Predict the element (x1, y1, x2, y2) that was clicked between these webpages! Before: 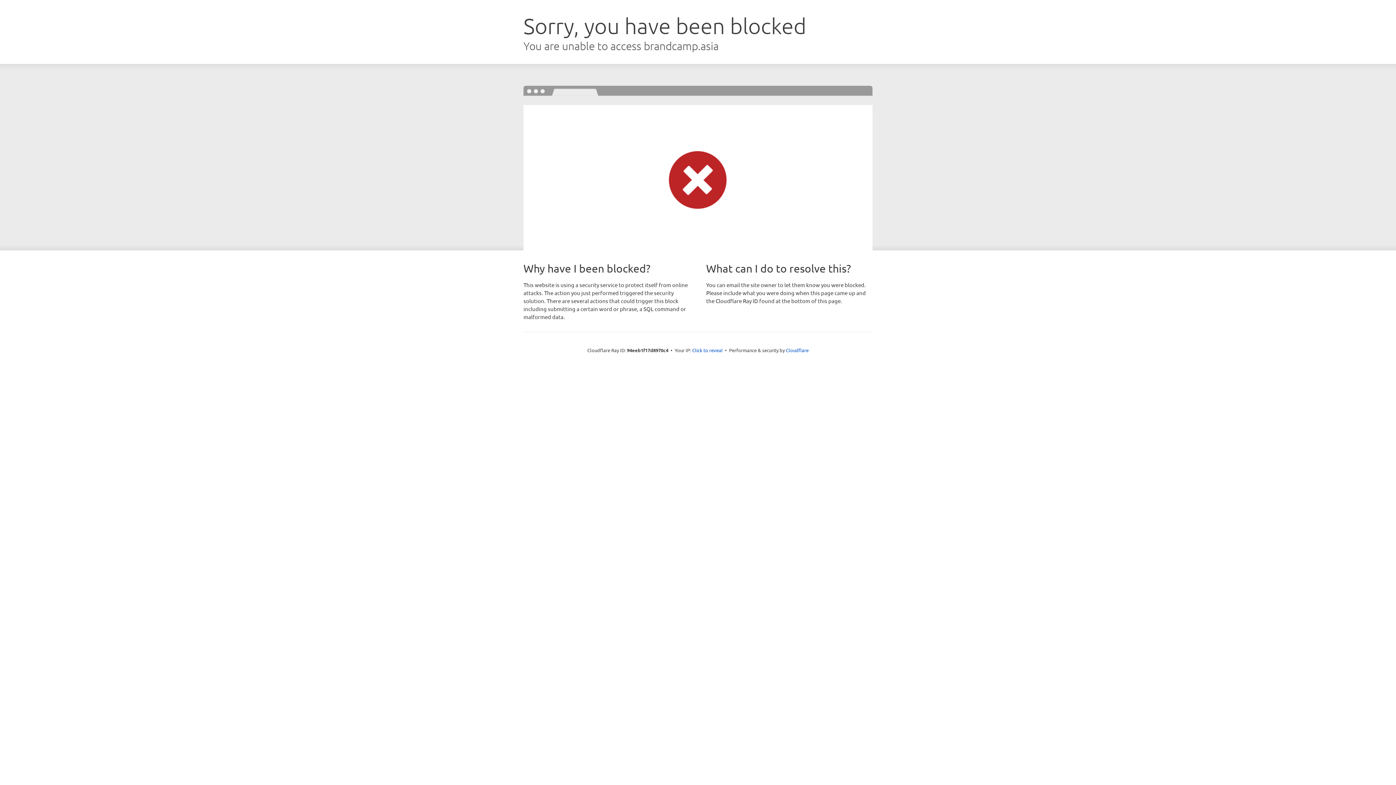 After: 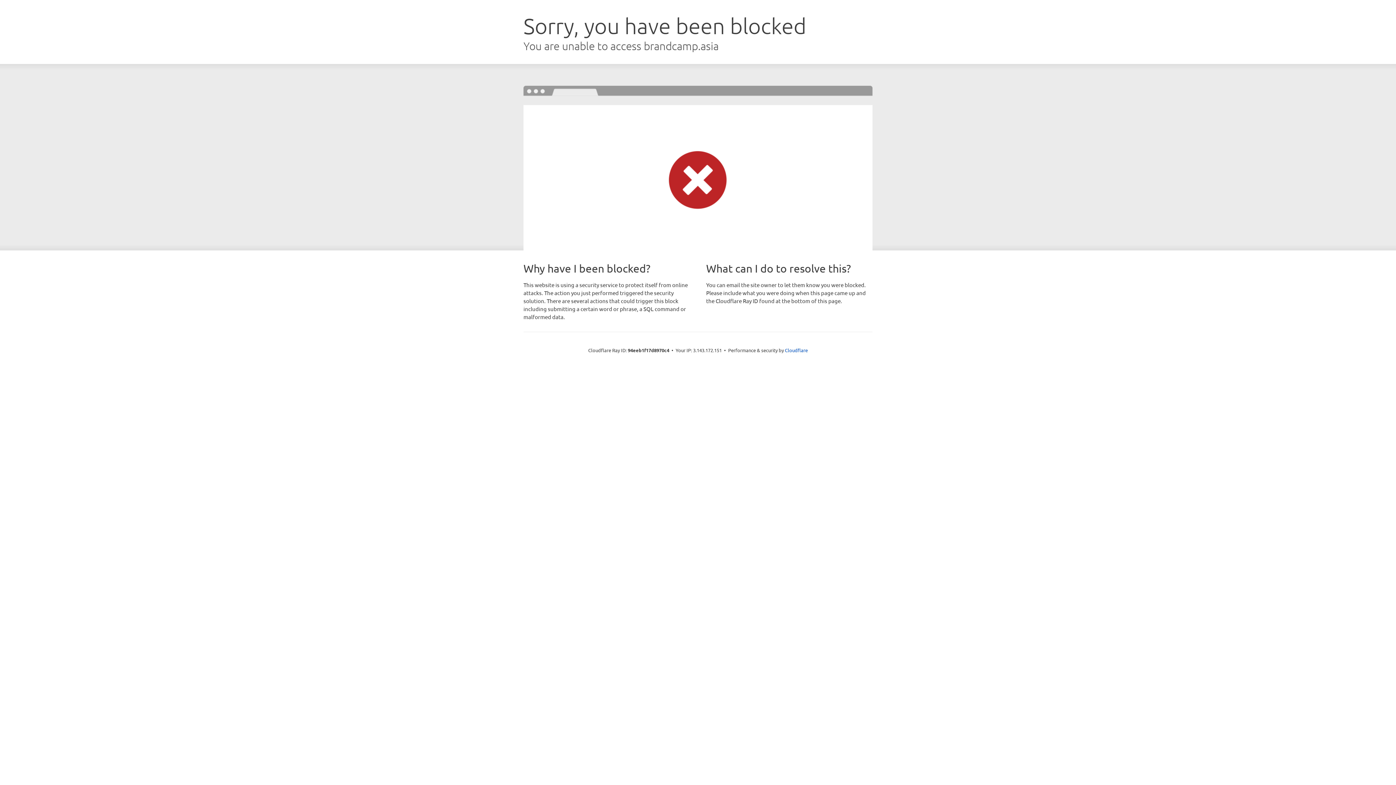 Action: label: Click to reveal bbox: (692, 346, 722, 353)